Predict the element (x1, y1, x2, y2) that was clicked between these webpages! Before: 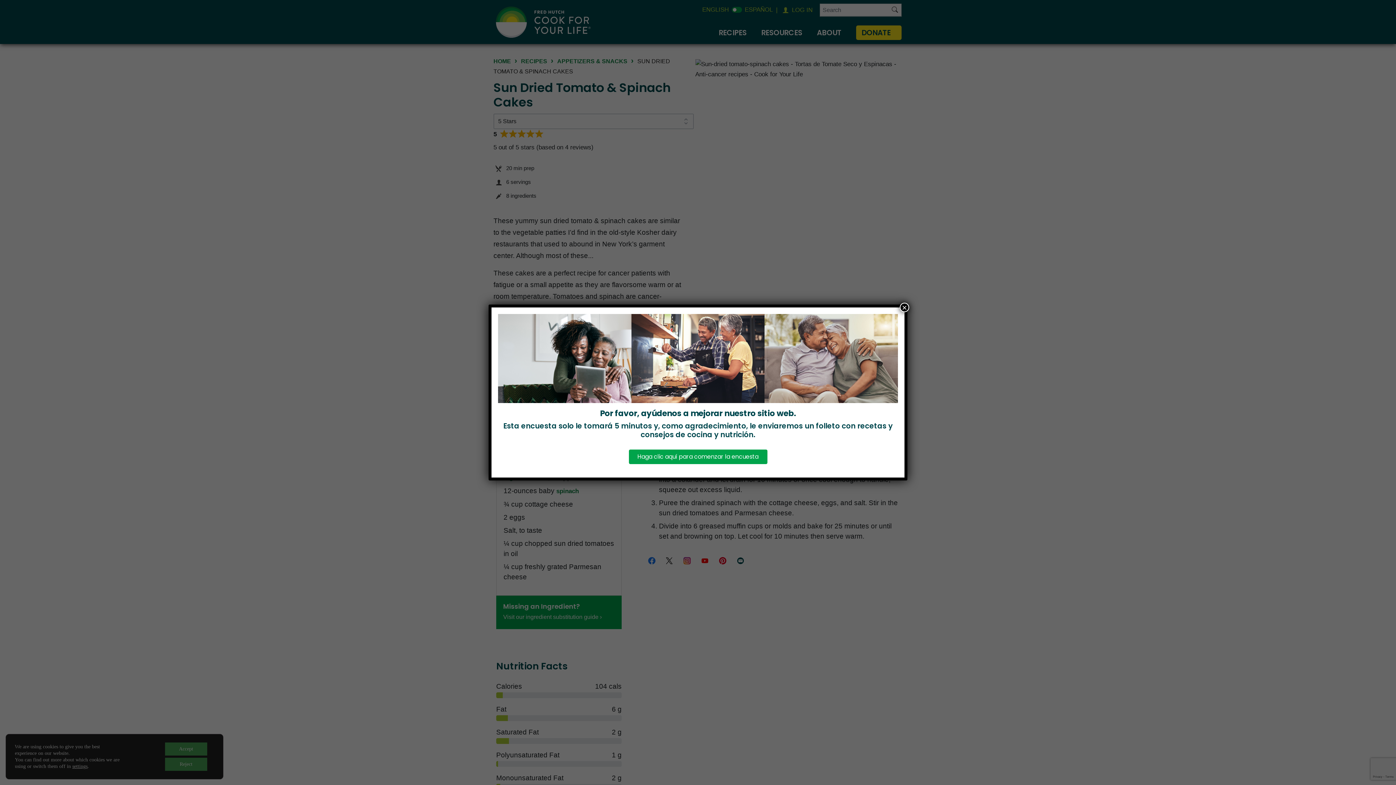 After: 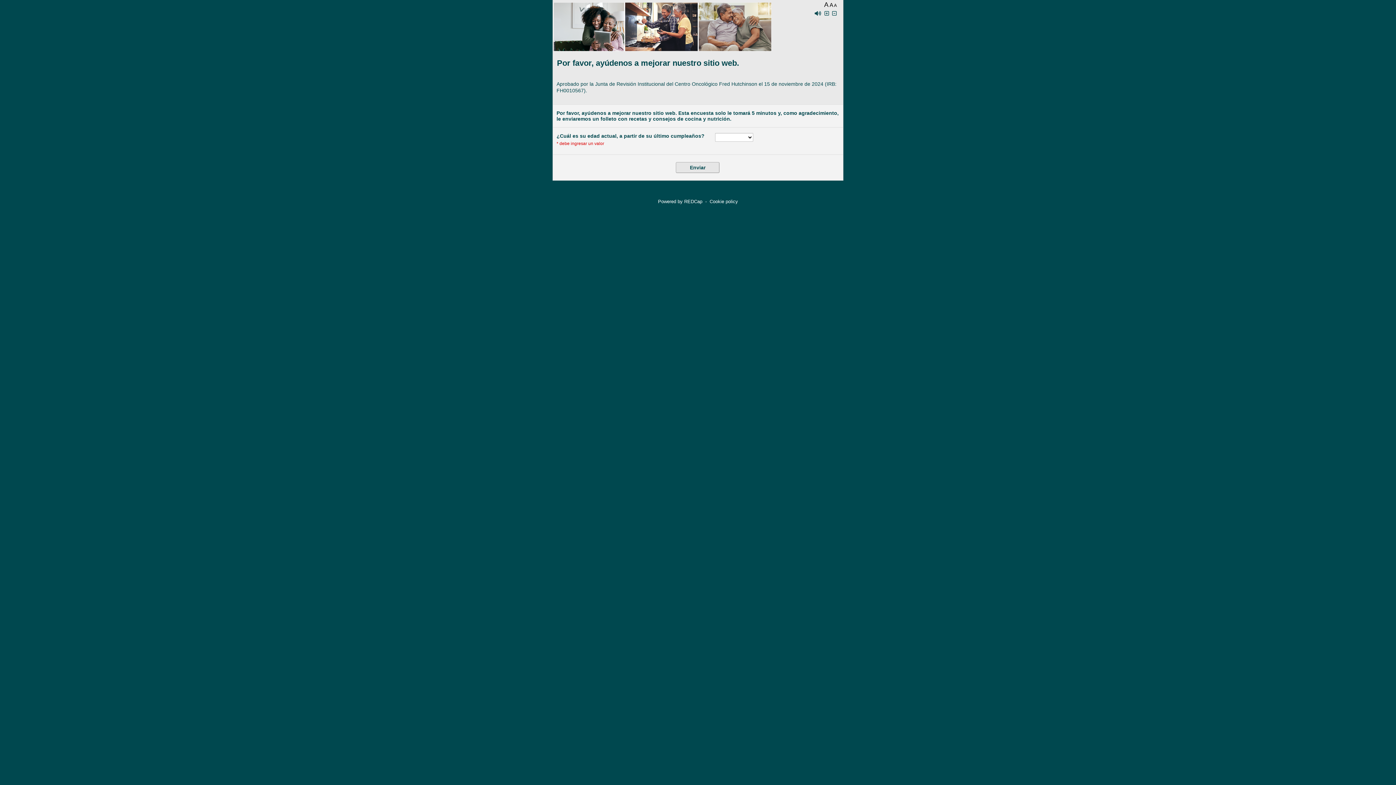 Action: bbox: (628, 449, 767, 464) label: Haga clic aquí para comenzar la encuesta